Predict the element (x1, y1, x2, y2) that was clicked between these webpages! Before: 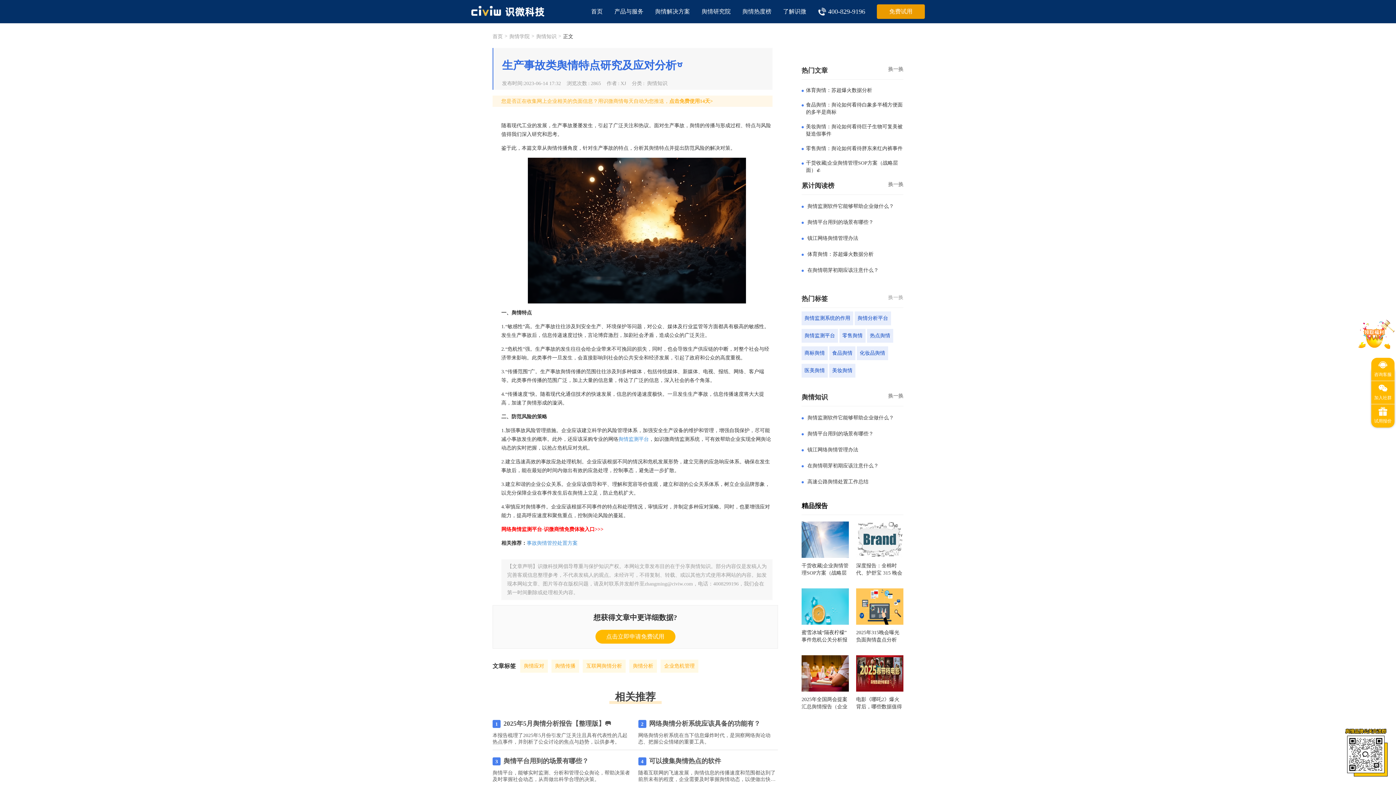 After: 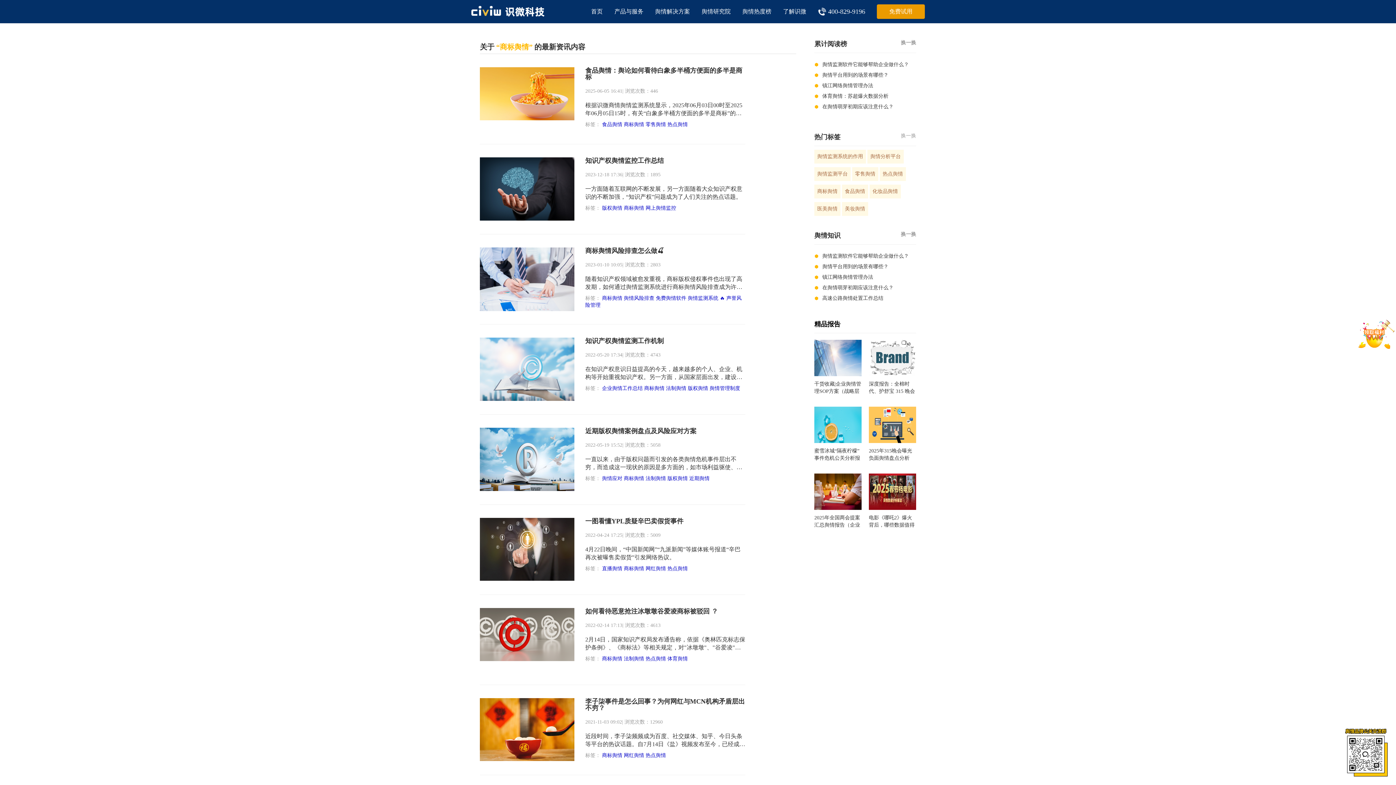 Action: label: 商标舆情 bbox: (801, 346, 828, 360)